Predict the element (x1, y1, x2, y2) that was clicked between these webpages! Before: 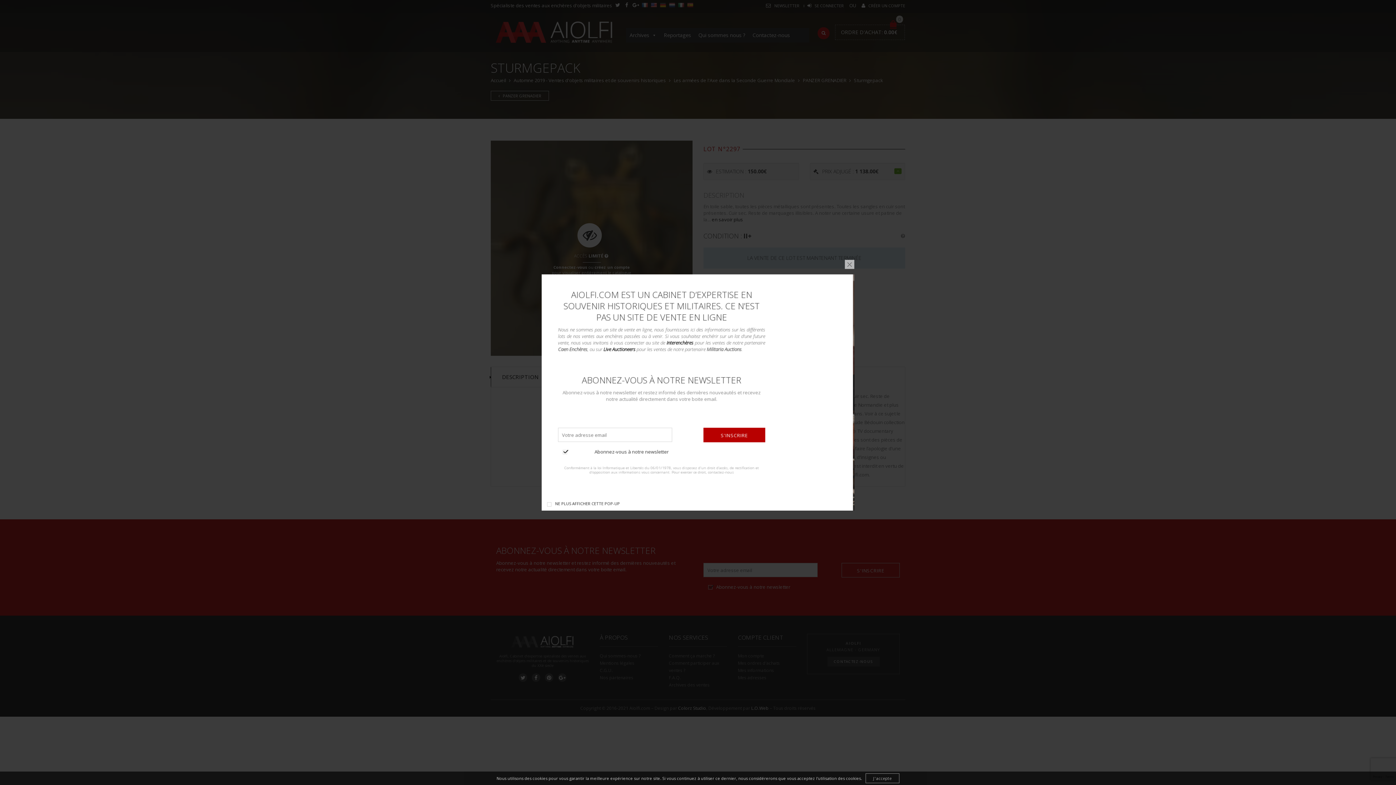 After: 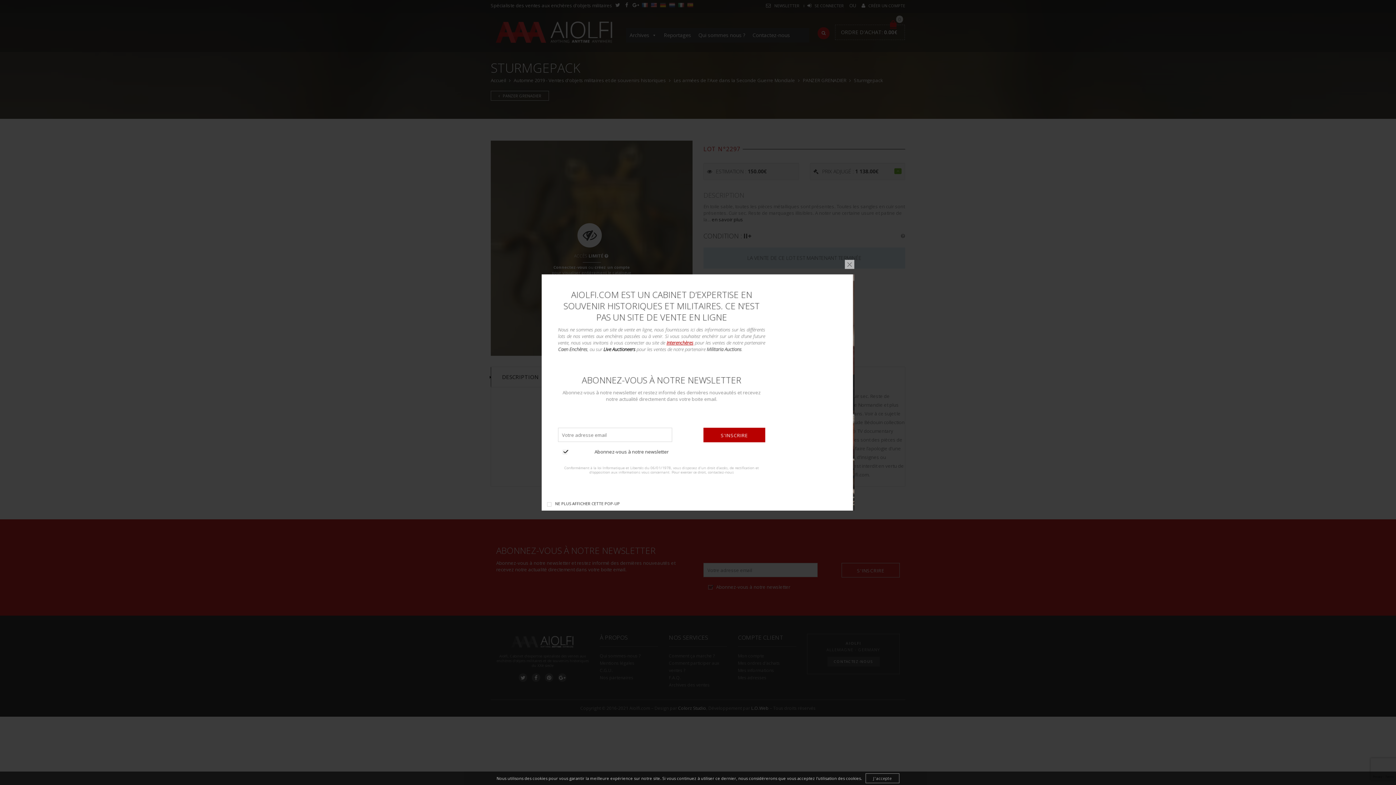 Action: label: Interenchères bbox: (666, 339, 693, 346)